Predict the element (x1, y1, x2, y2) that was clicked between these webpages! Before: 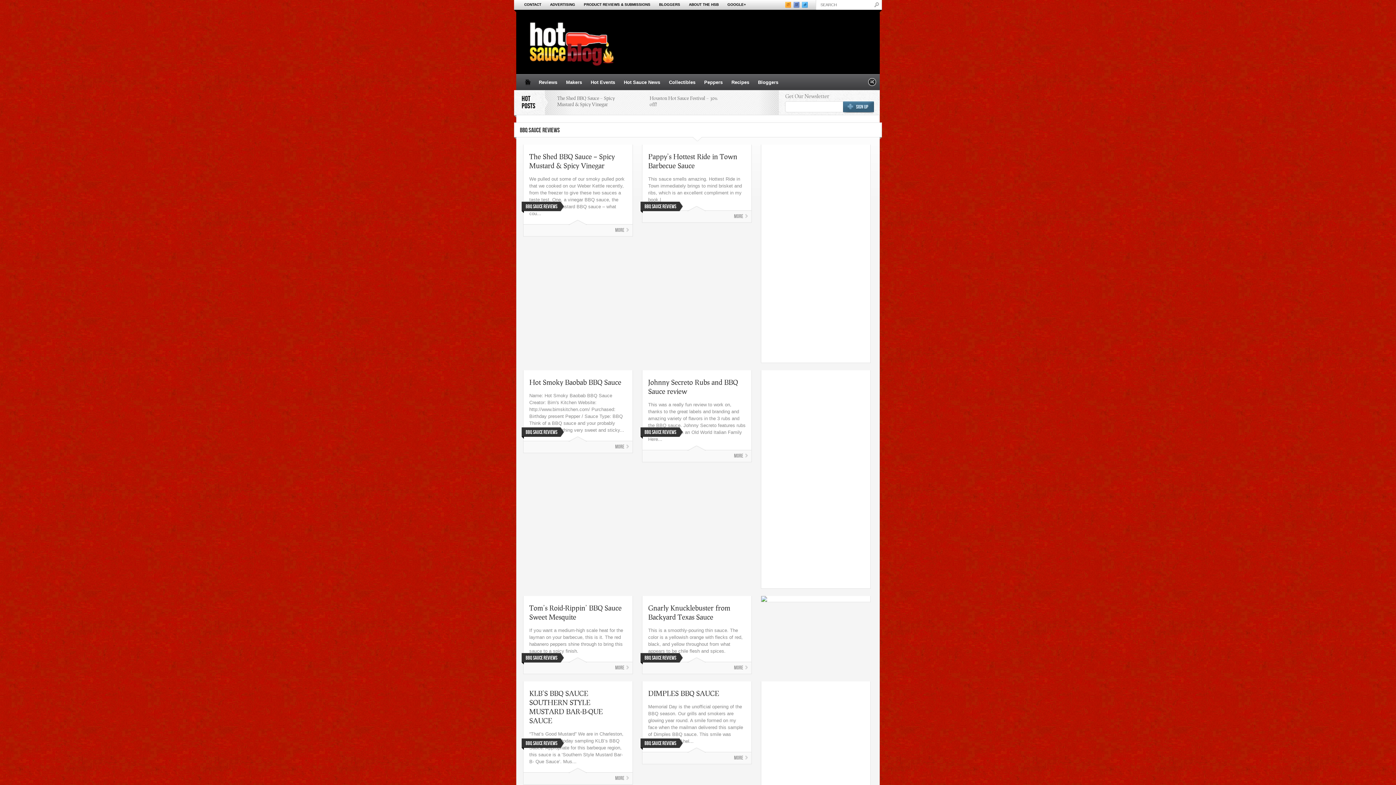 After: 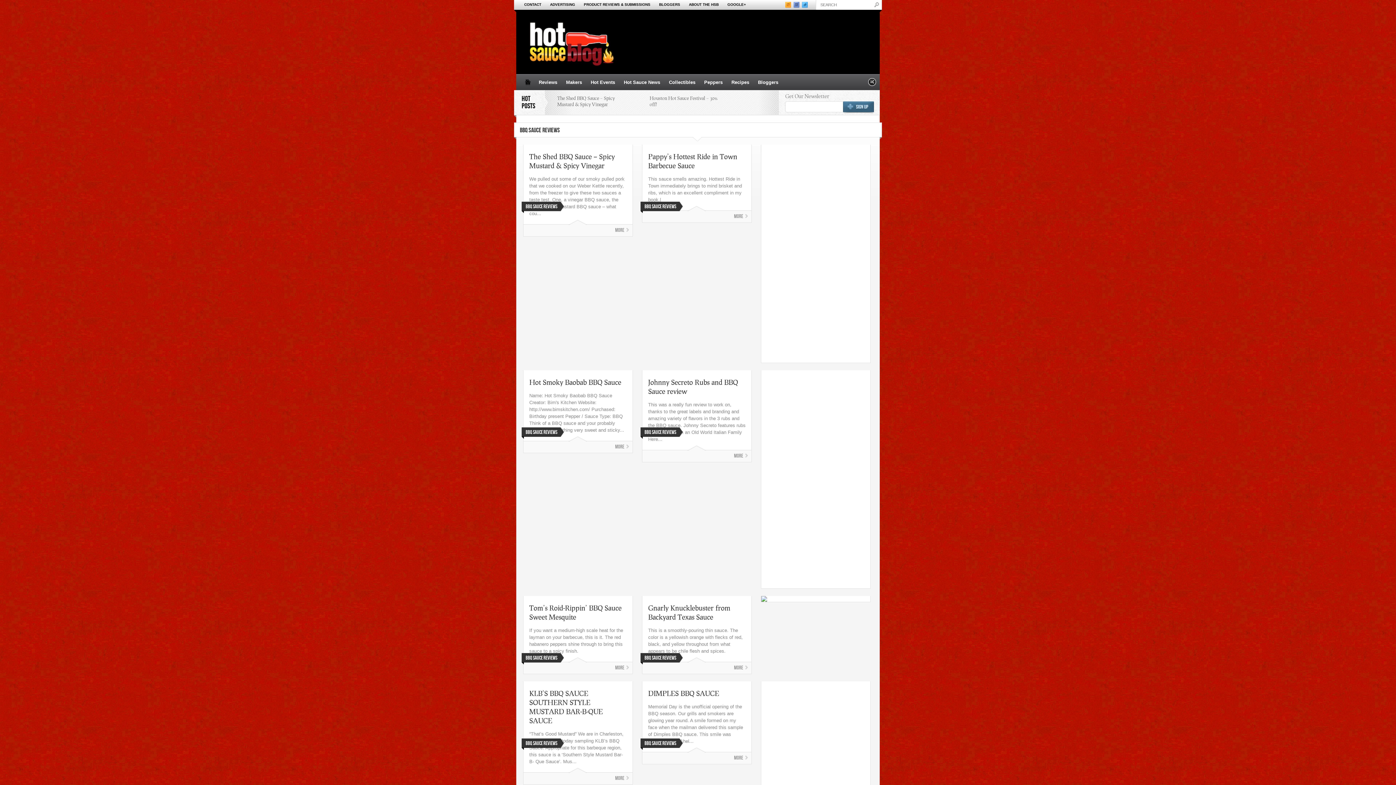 Action: bbox: (785, 1, 791, 8) label:  